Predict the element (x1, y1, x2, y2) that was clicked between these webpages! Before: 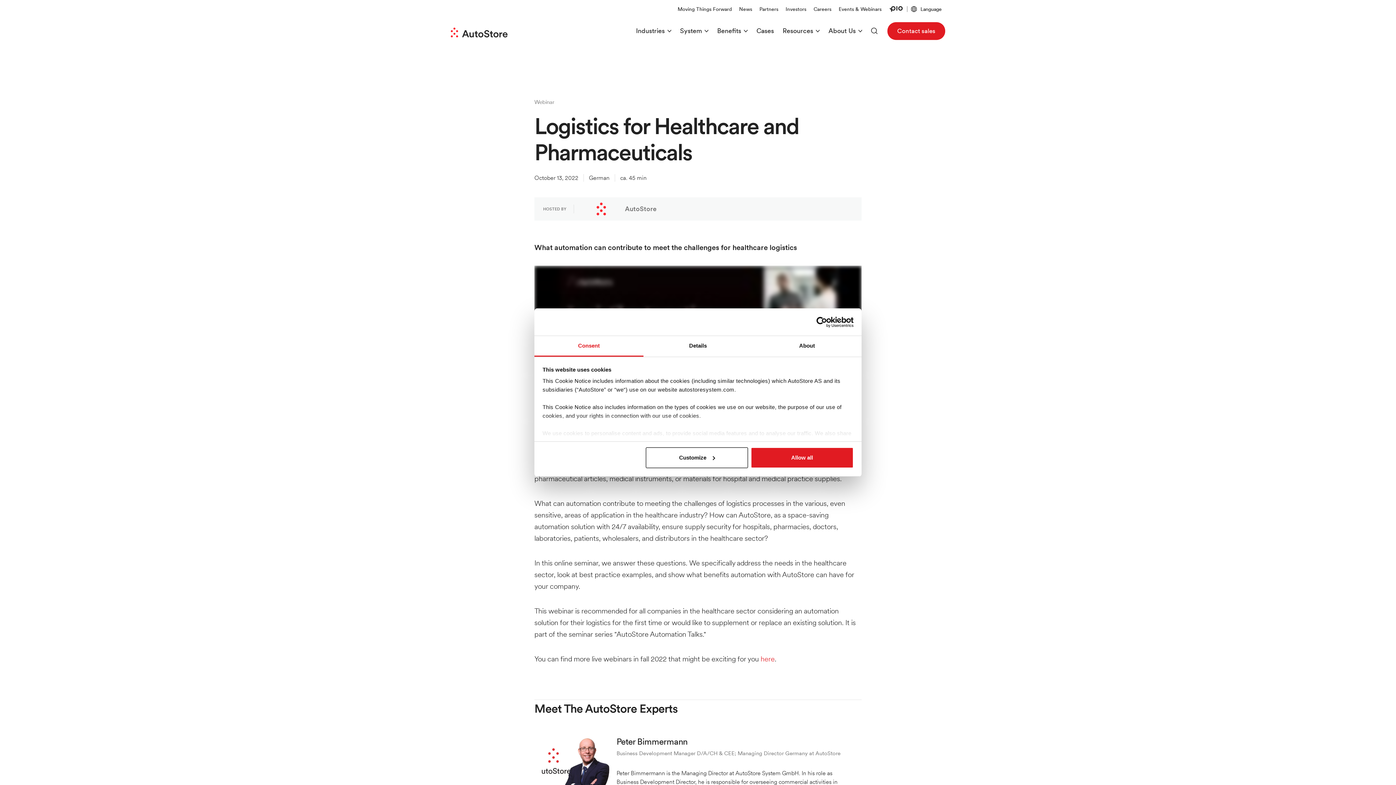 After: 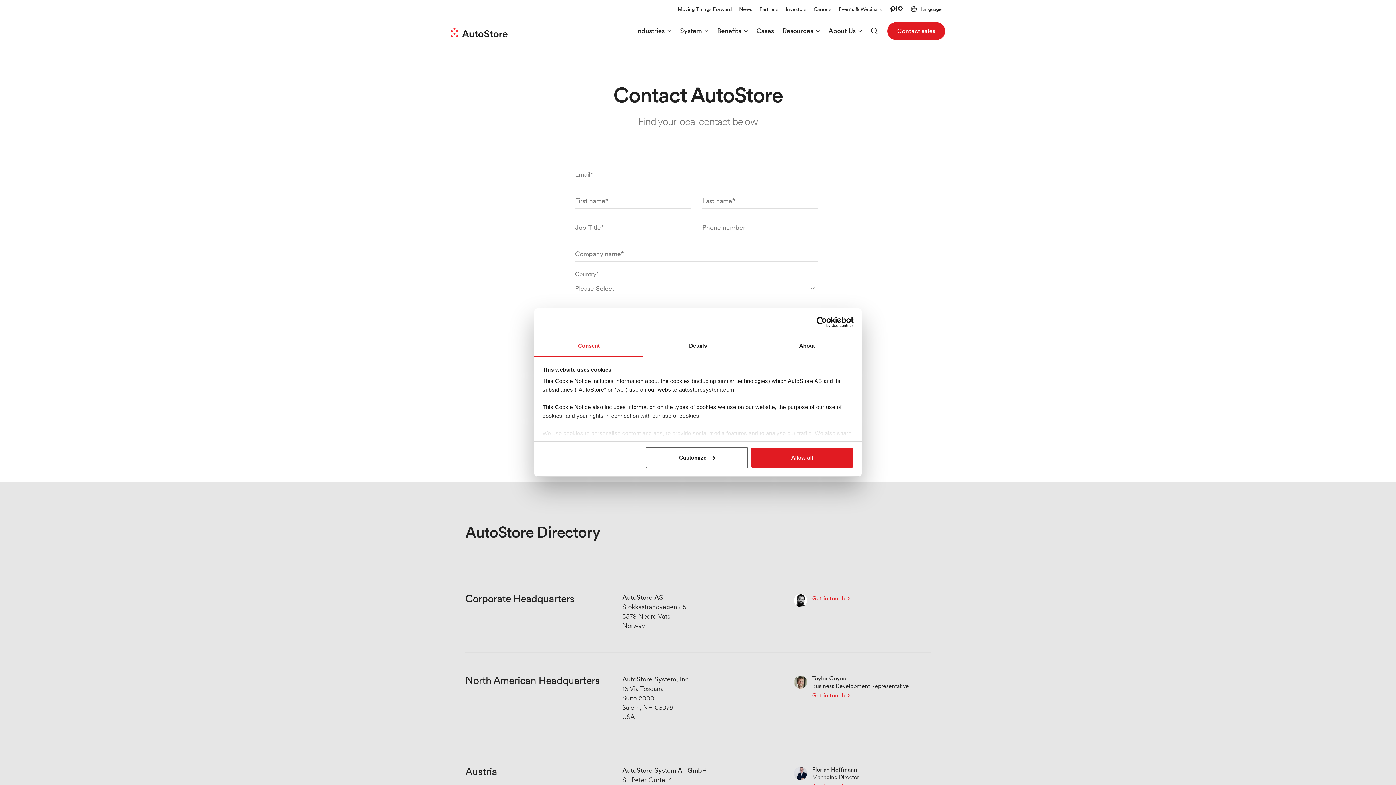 Action: label: Contact sales bbox: (887, 22, 945, 39)